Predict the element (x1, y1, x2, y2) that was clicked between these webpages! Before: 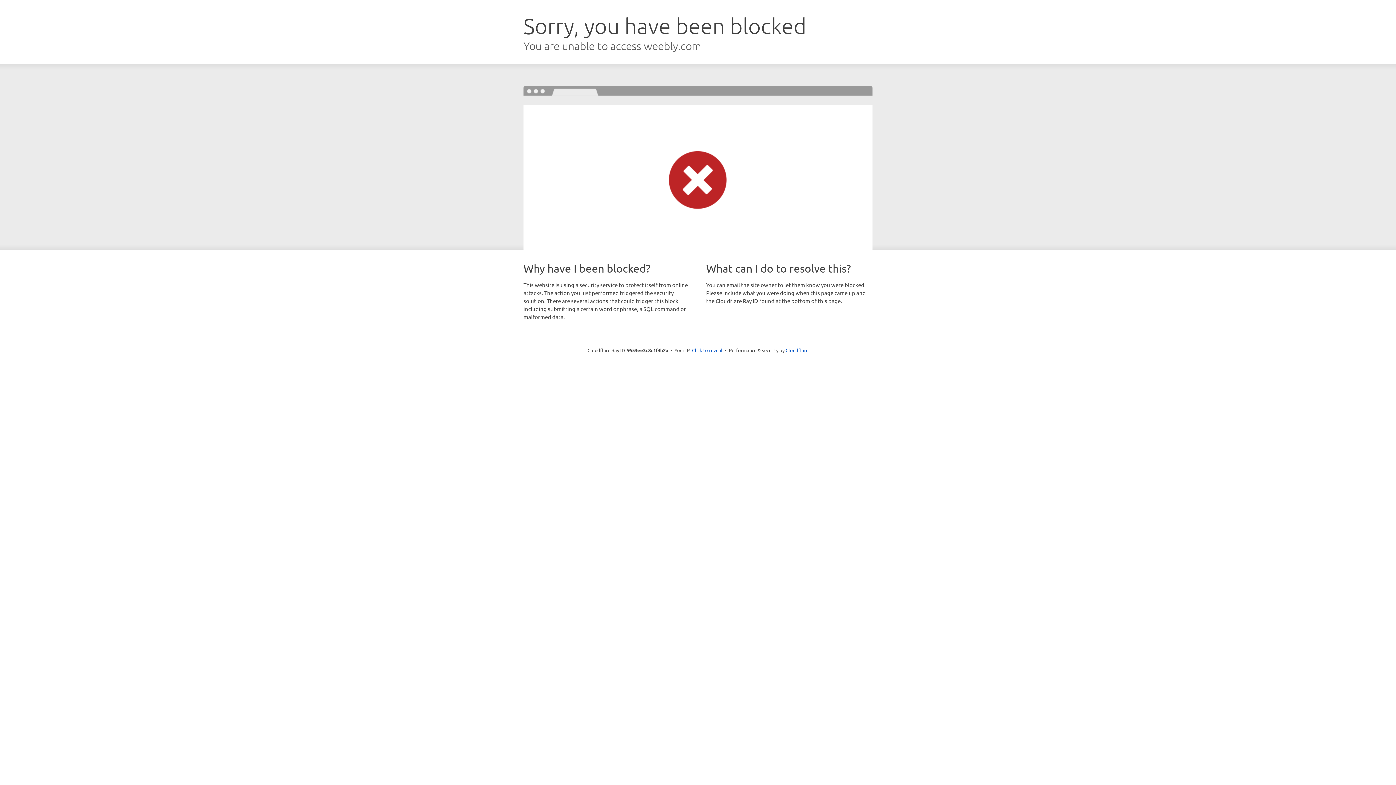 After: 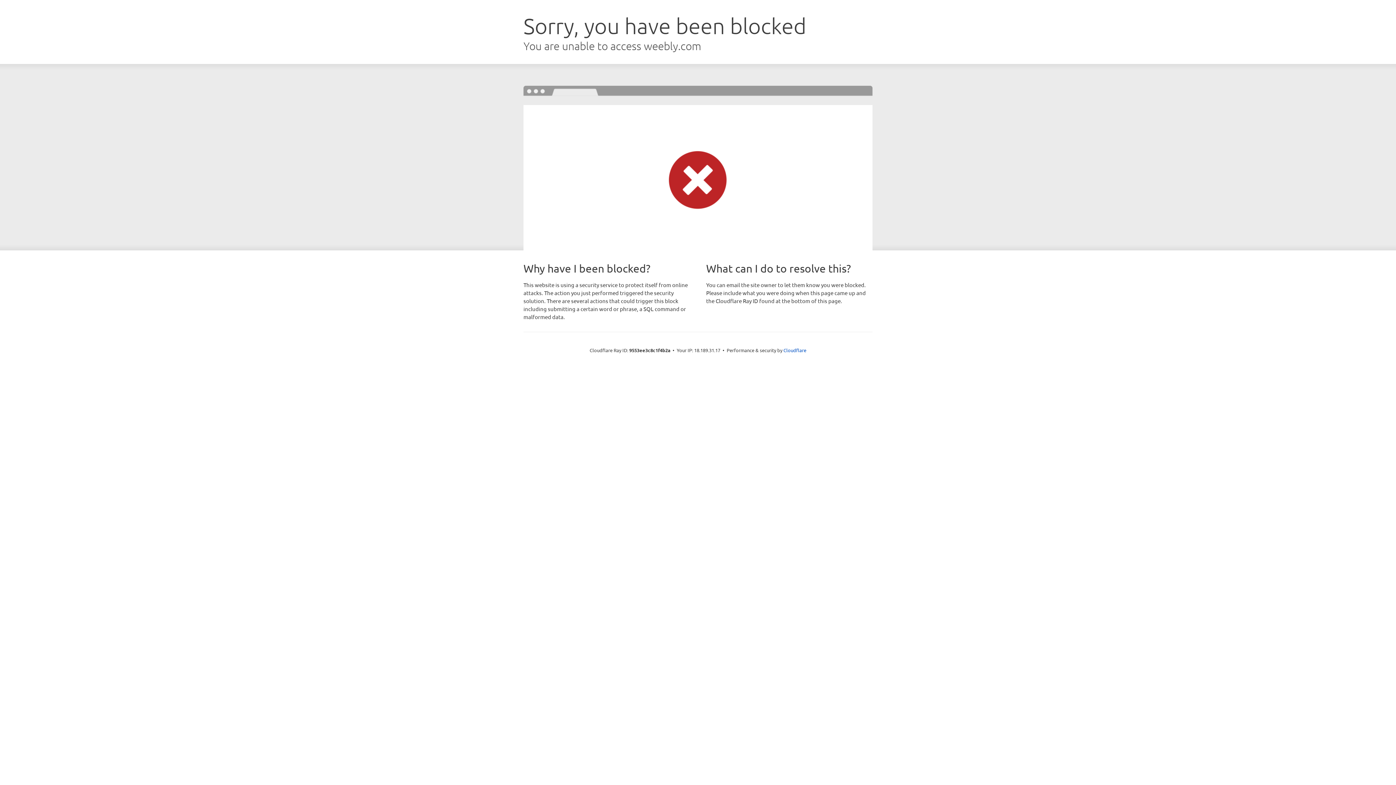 Action: label: Click to reveal bbox: (692, 346, 722, 353)